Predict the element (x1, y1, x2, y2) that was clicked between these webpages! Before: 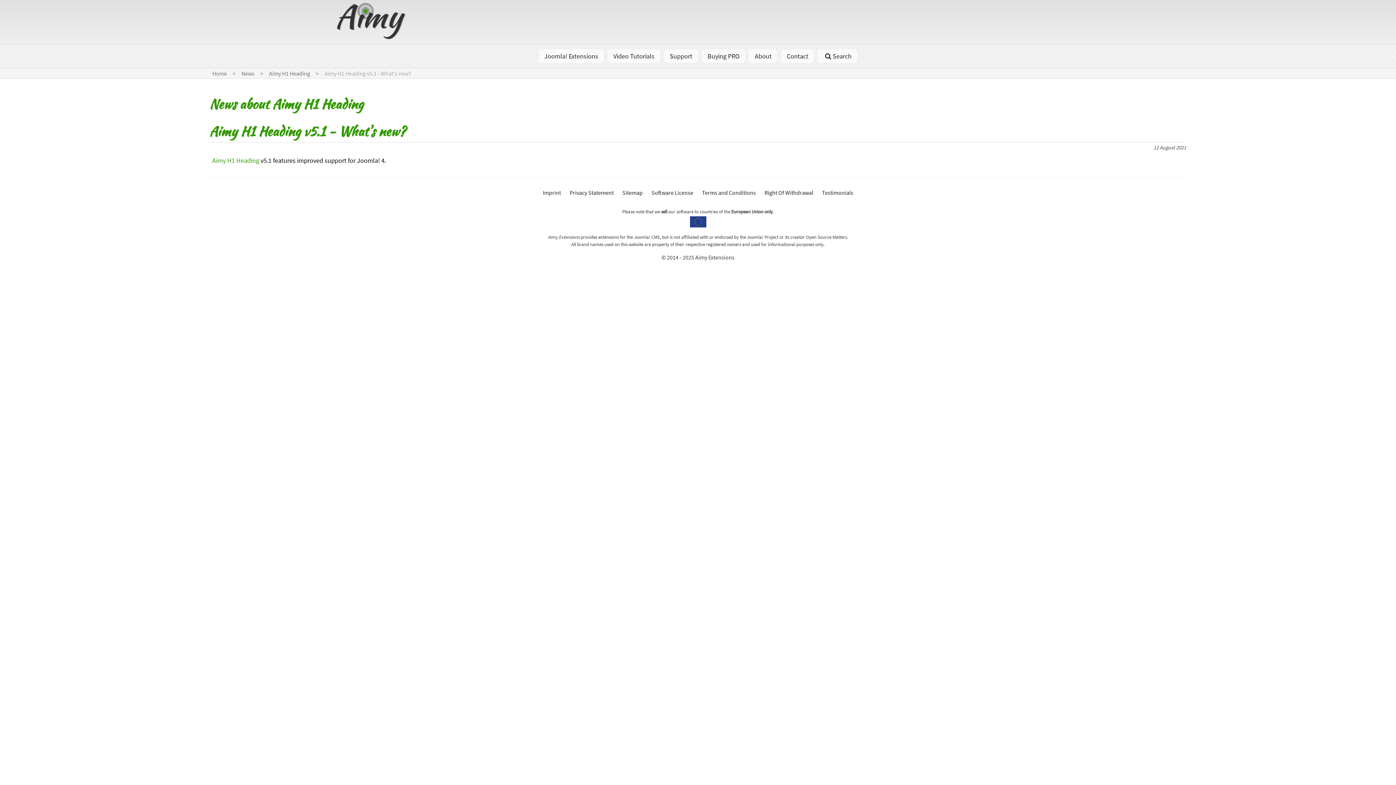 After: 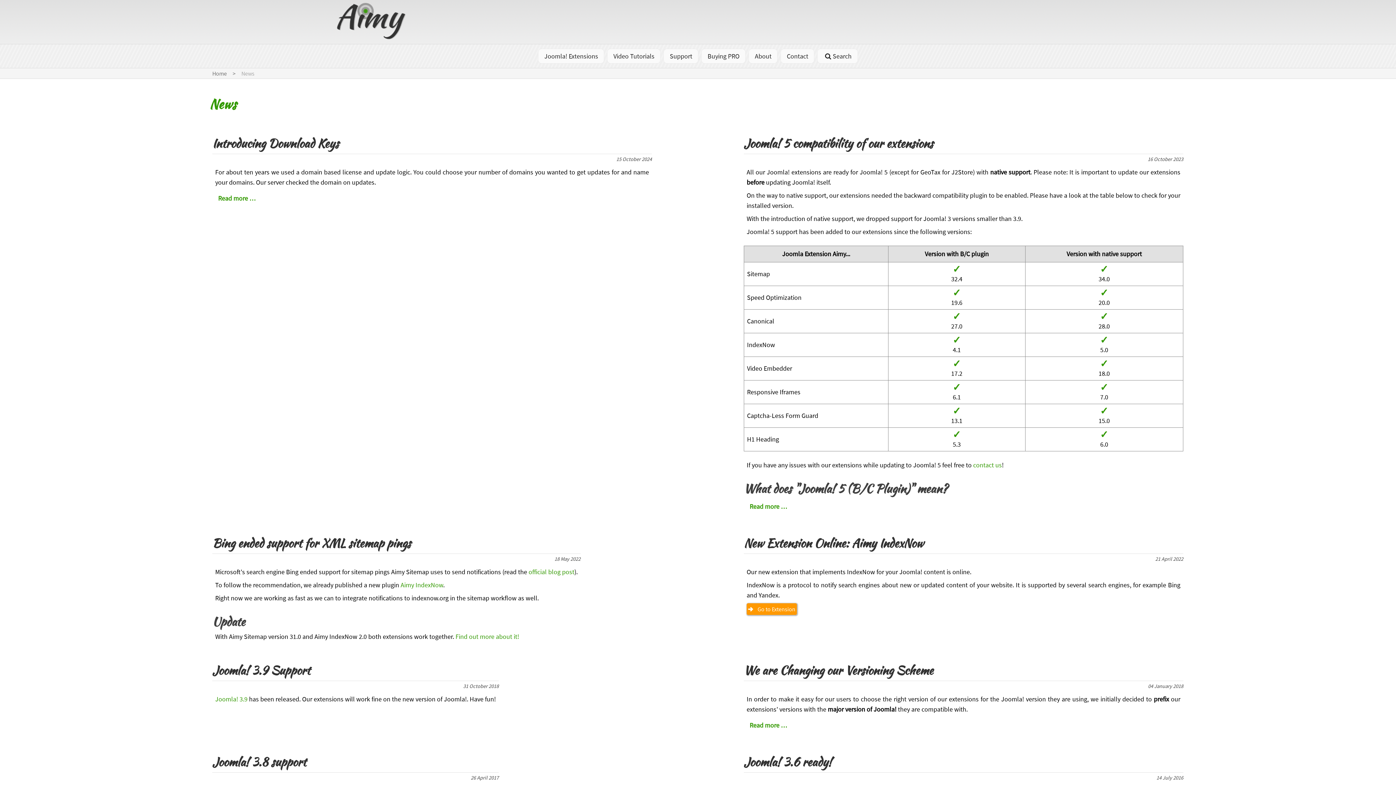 Action: label: News bbox: (238, 68, 266, 78)